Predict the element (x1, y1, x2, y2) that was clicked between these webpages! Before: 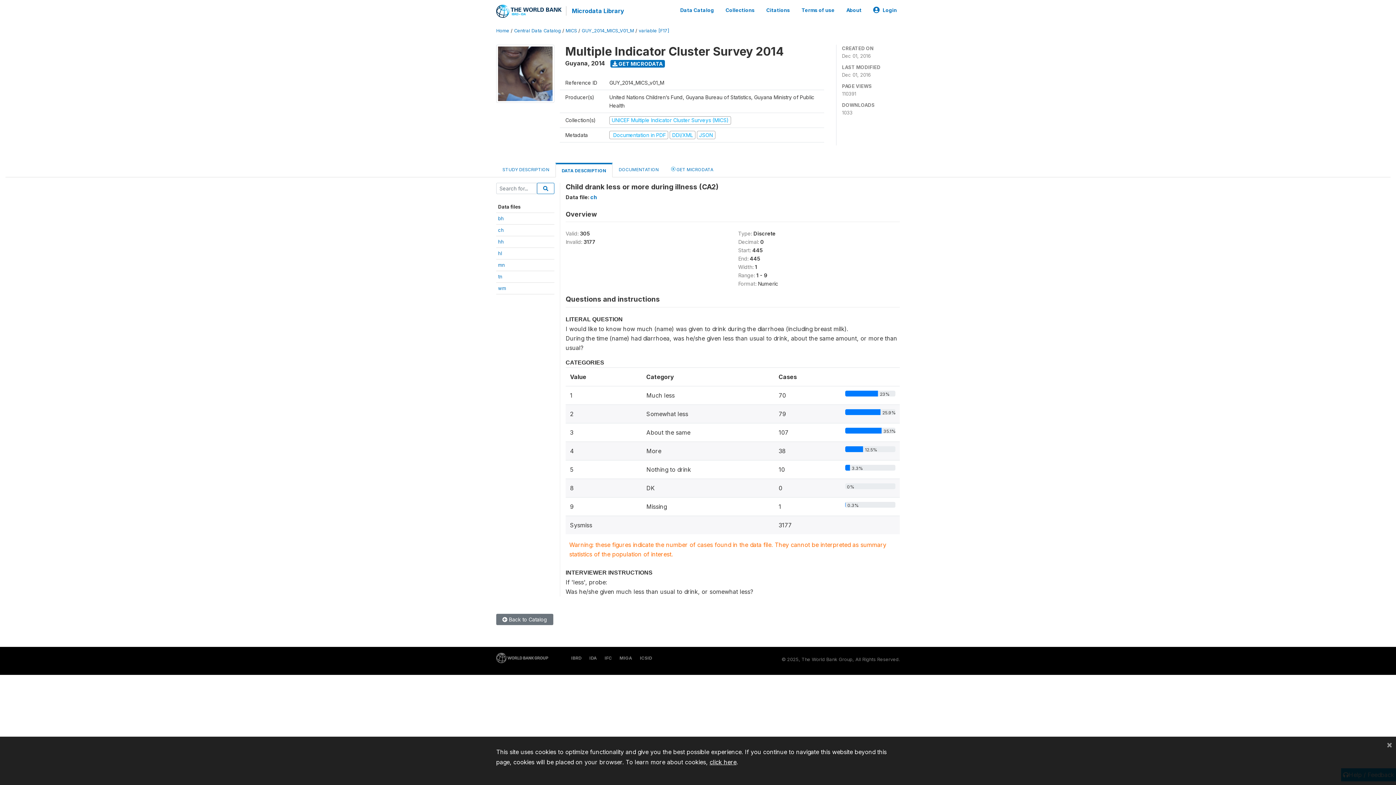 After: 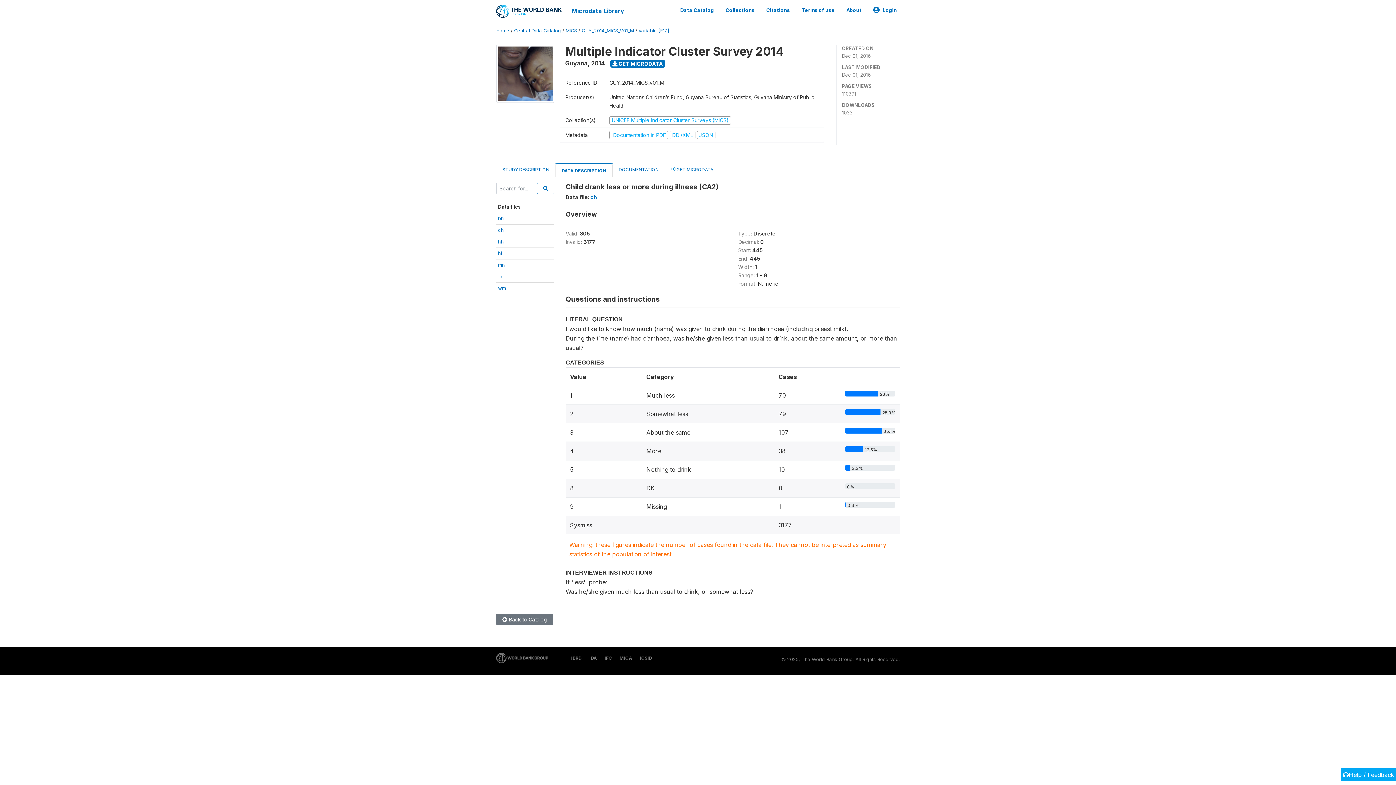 Action: label: Close bbox: (1386, 740, 1392, 749)